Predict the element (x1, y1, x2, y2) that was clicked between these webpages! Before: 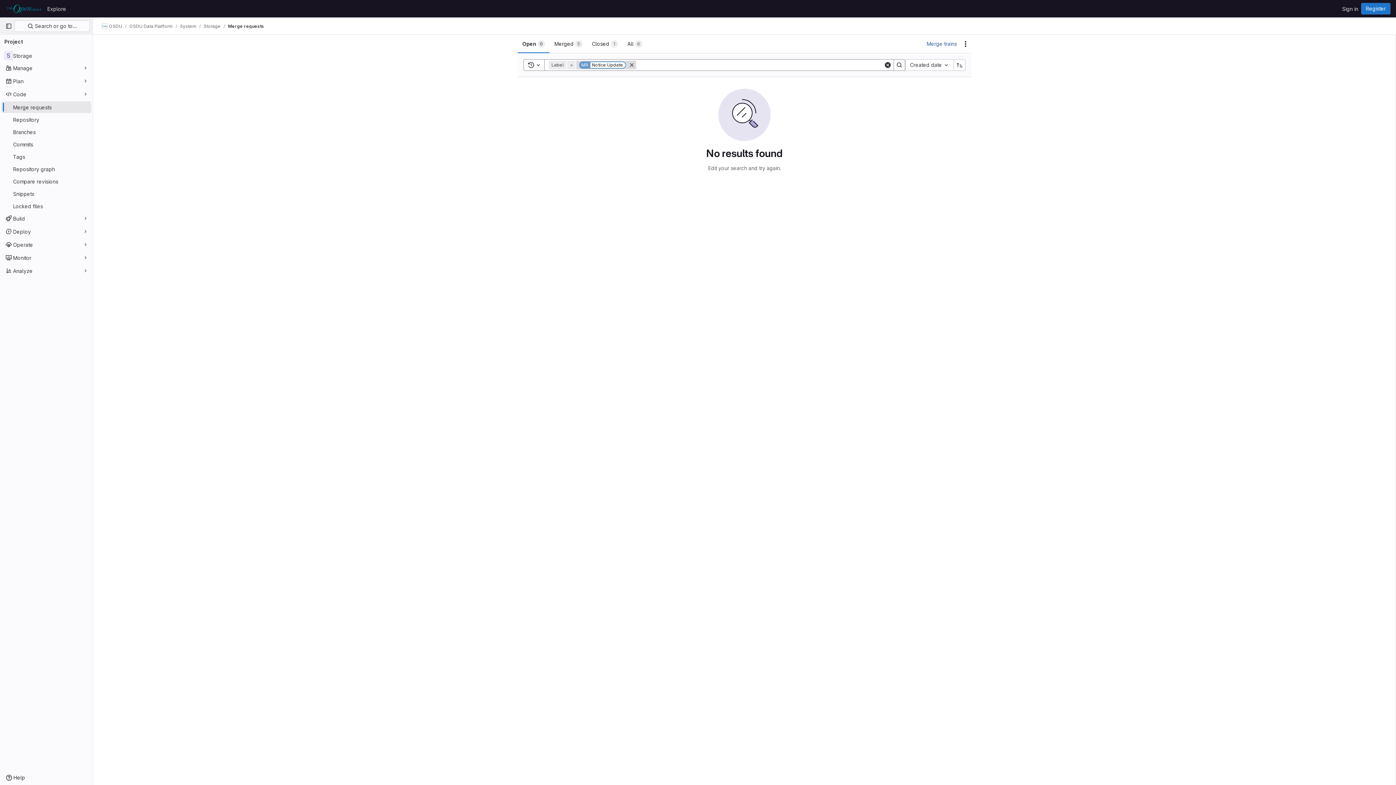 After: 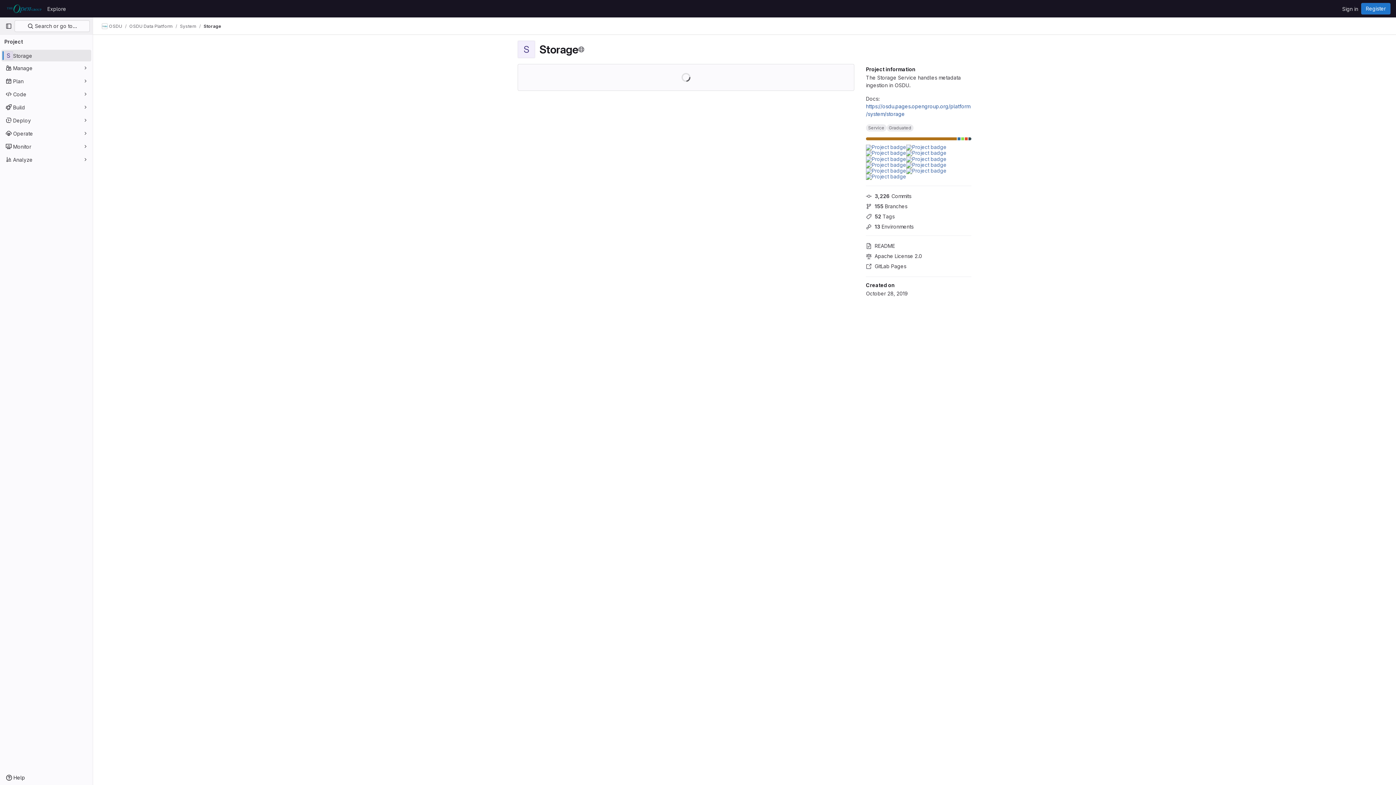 Action: bbox: (1, 49, 91, 61) label: Storage